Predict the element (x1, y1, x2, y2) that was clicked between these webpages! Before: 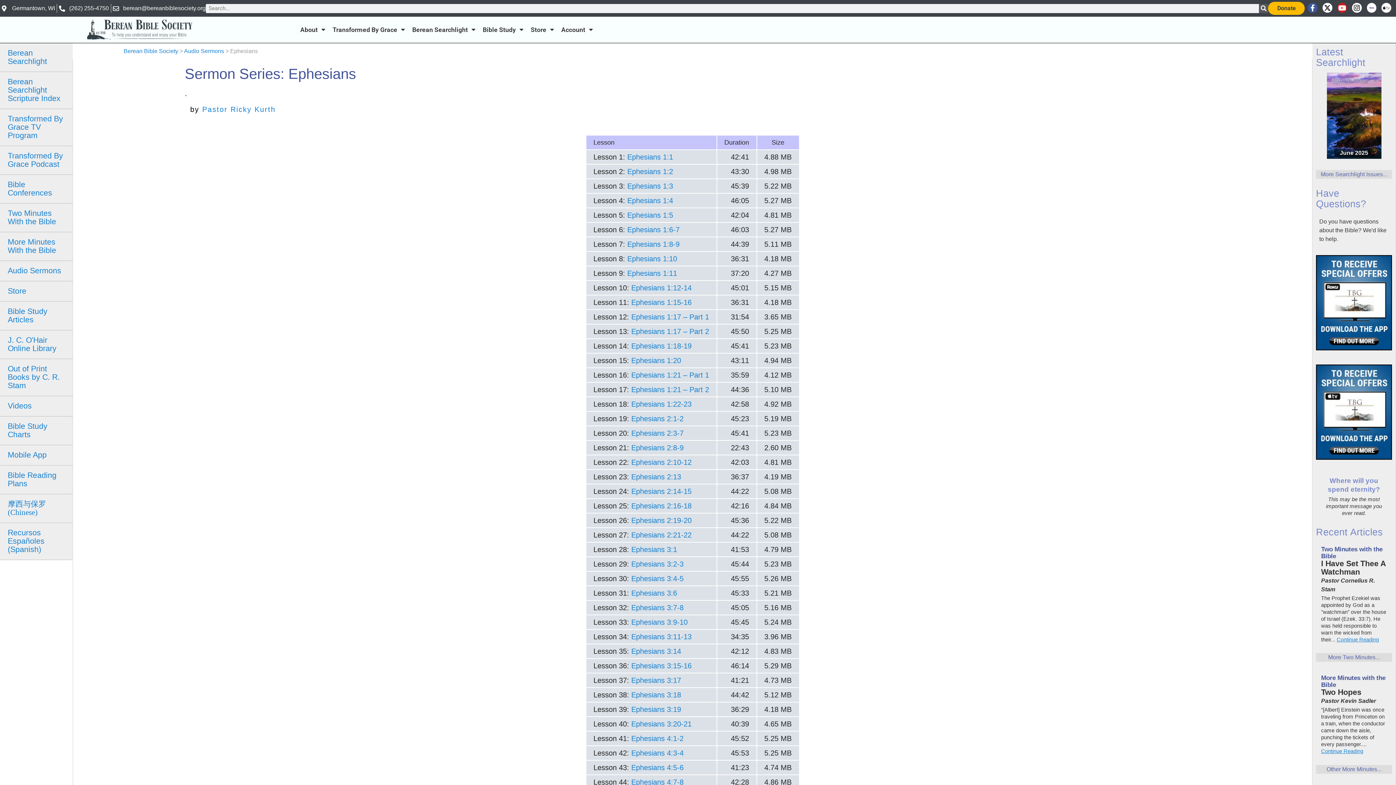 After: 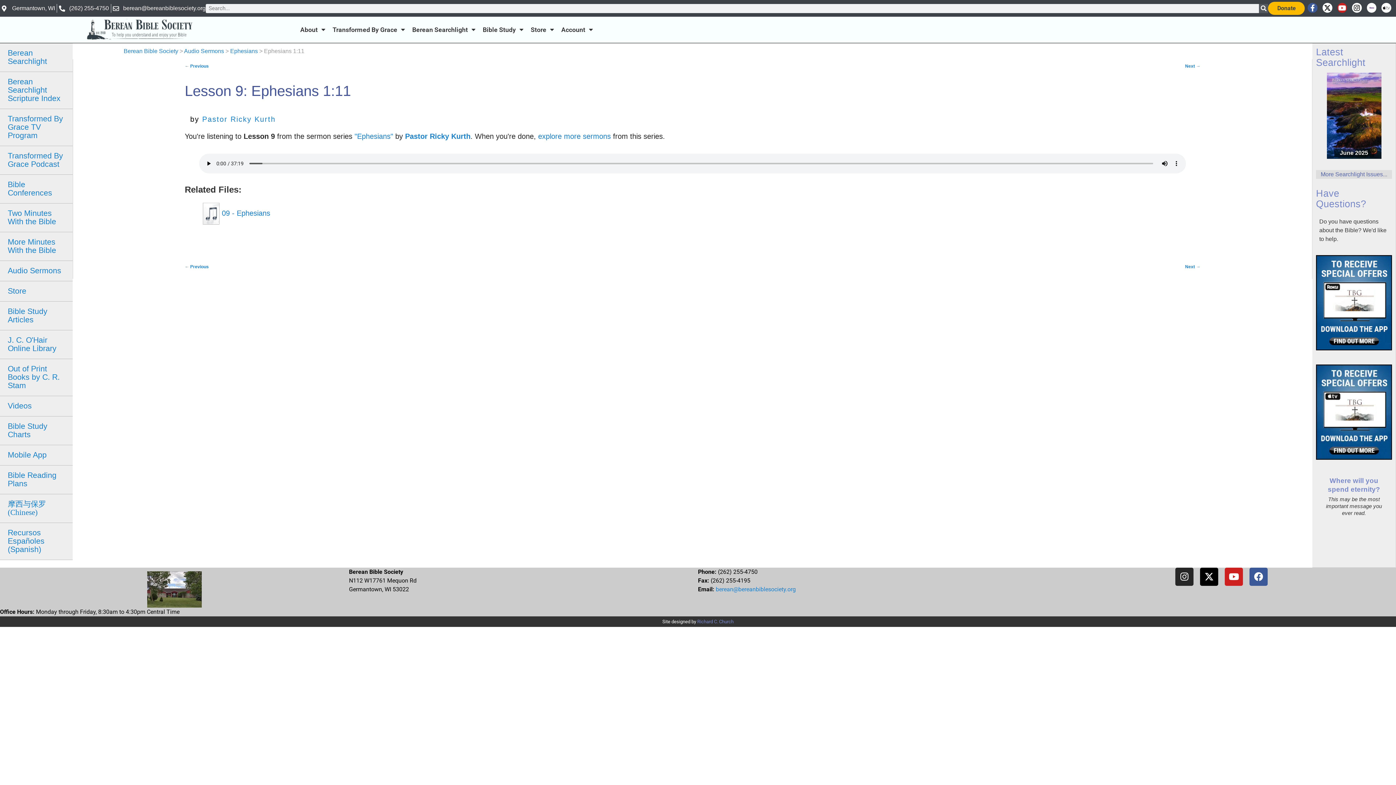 Action: label: Ephesians 1:11 bbox: (627, 269, 677, 277)